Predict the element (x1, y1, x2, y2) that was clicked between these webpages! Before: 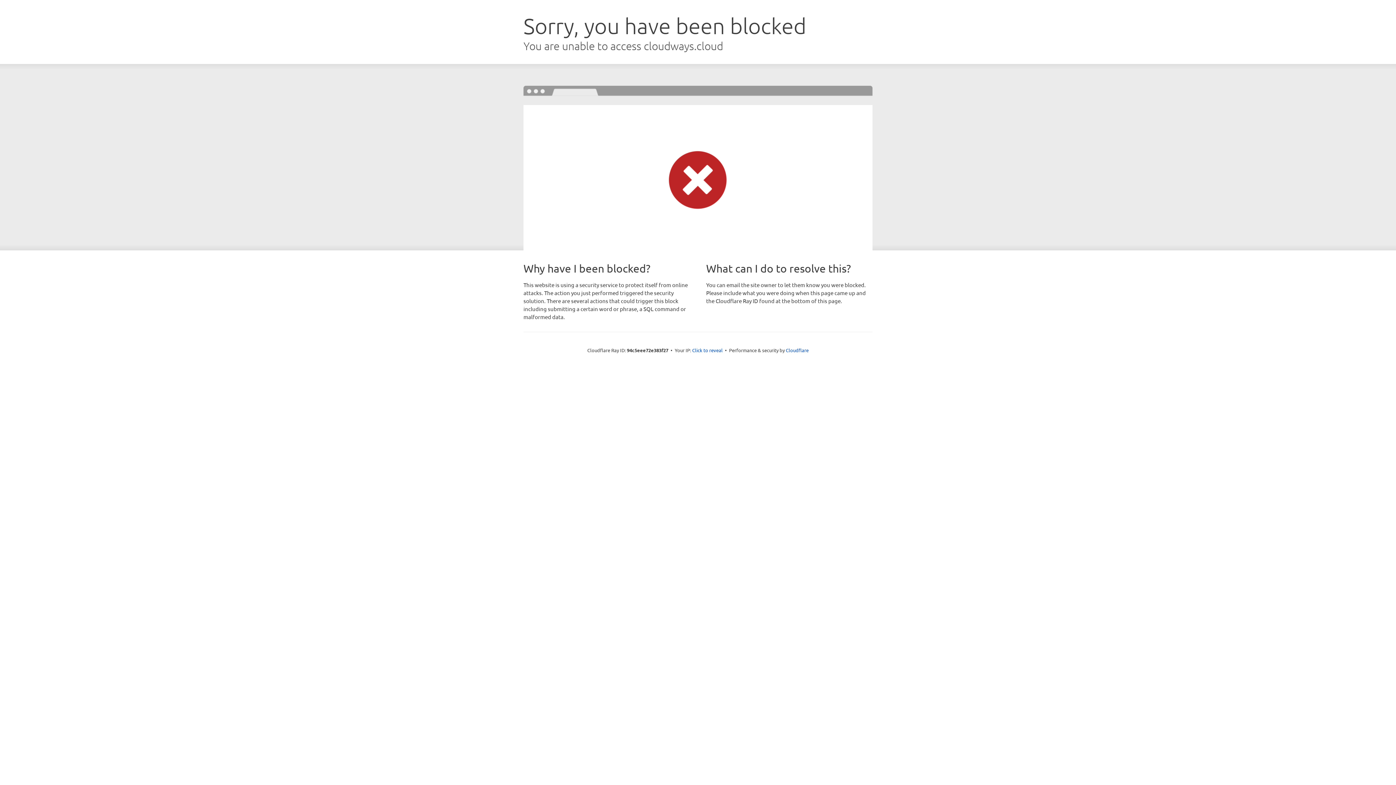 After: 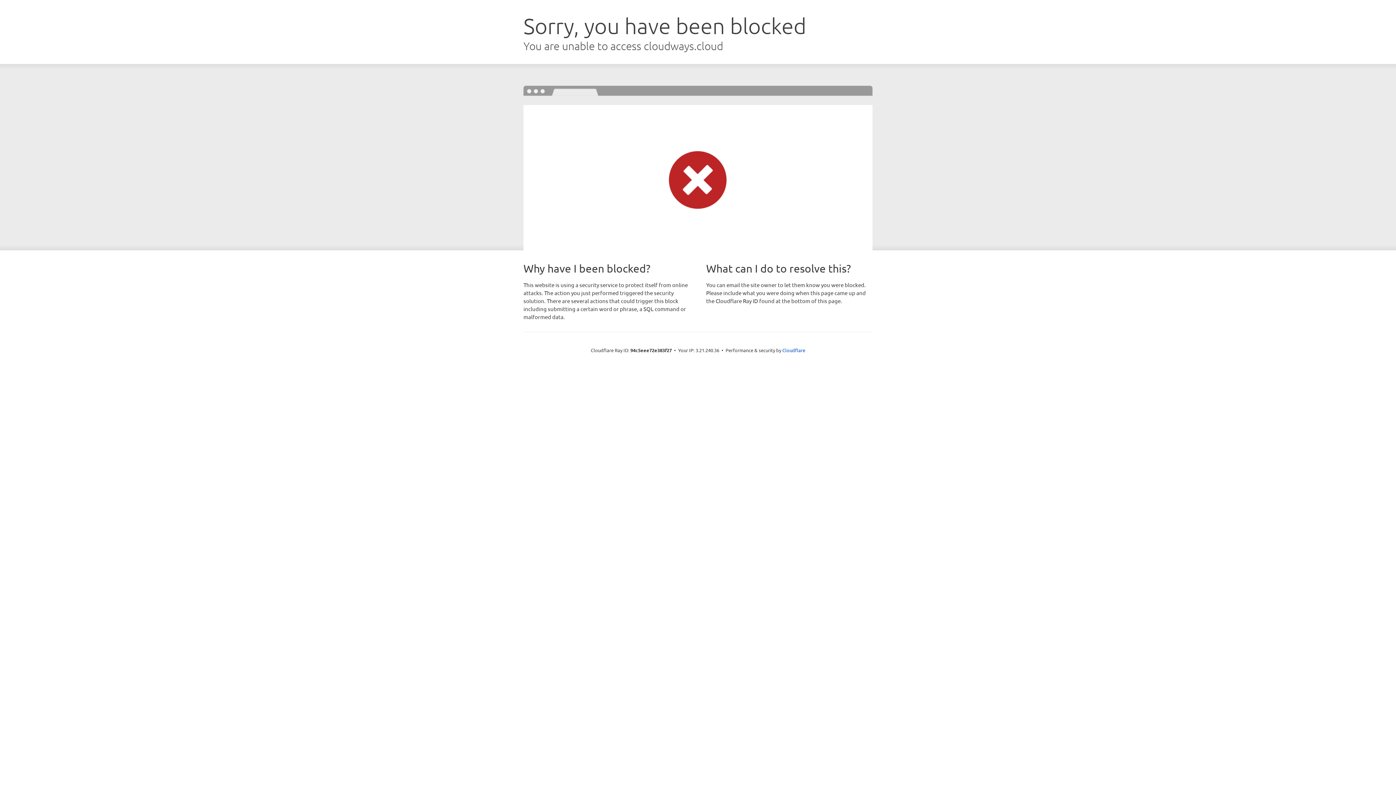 Action: bbox: (692, 346, 722, 353) label: Click to reveal